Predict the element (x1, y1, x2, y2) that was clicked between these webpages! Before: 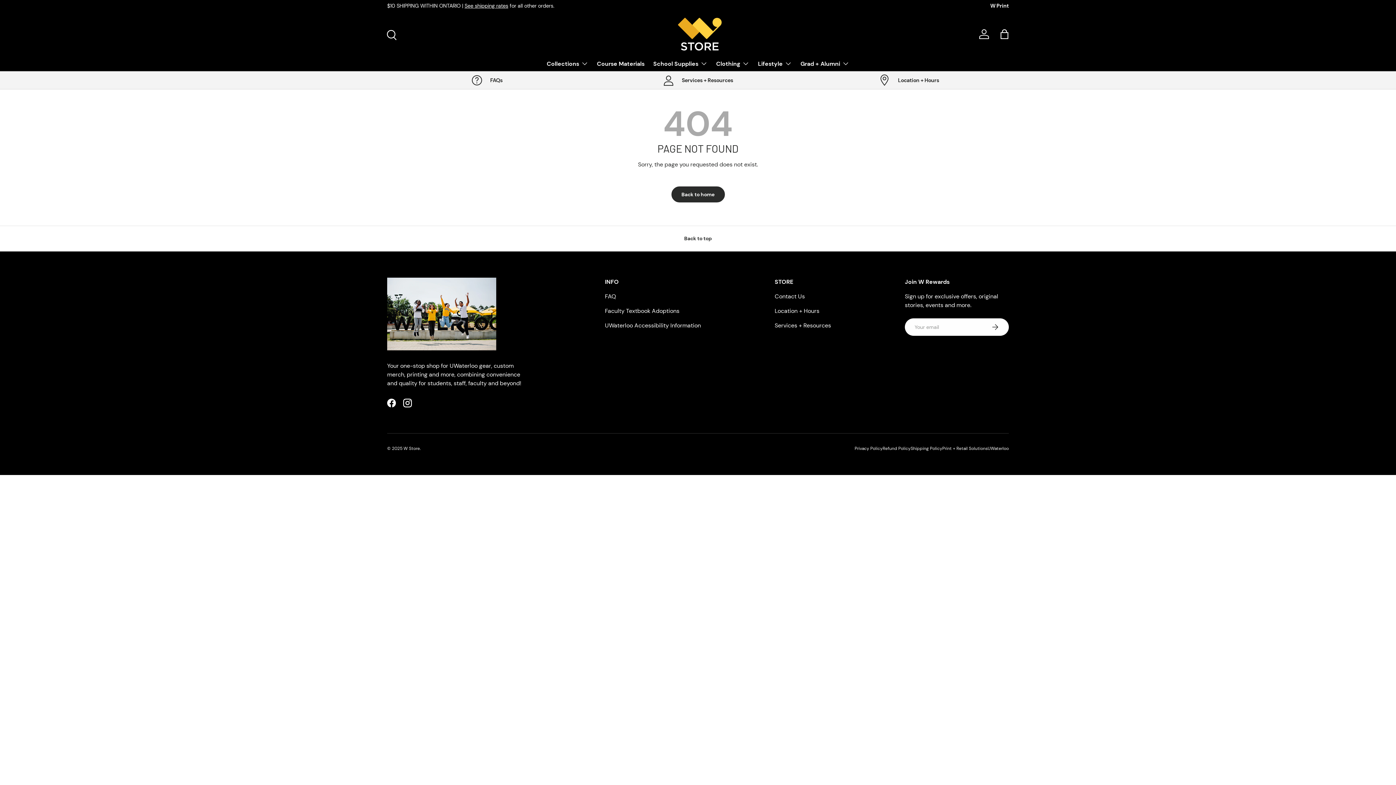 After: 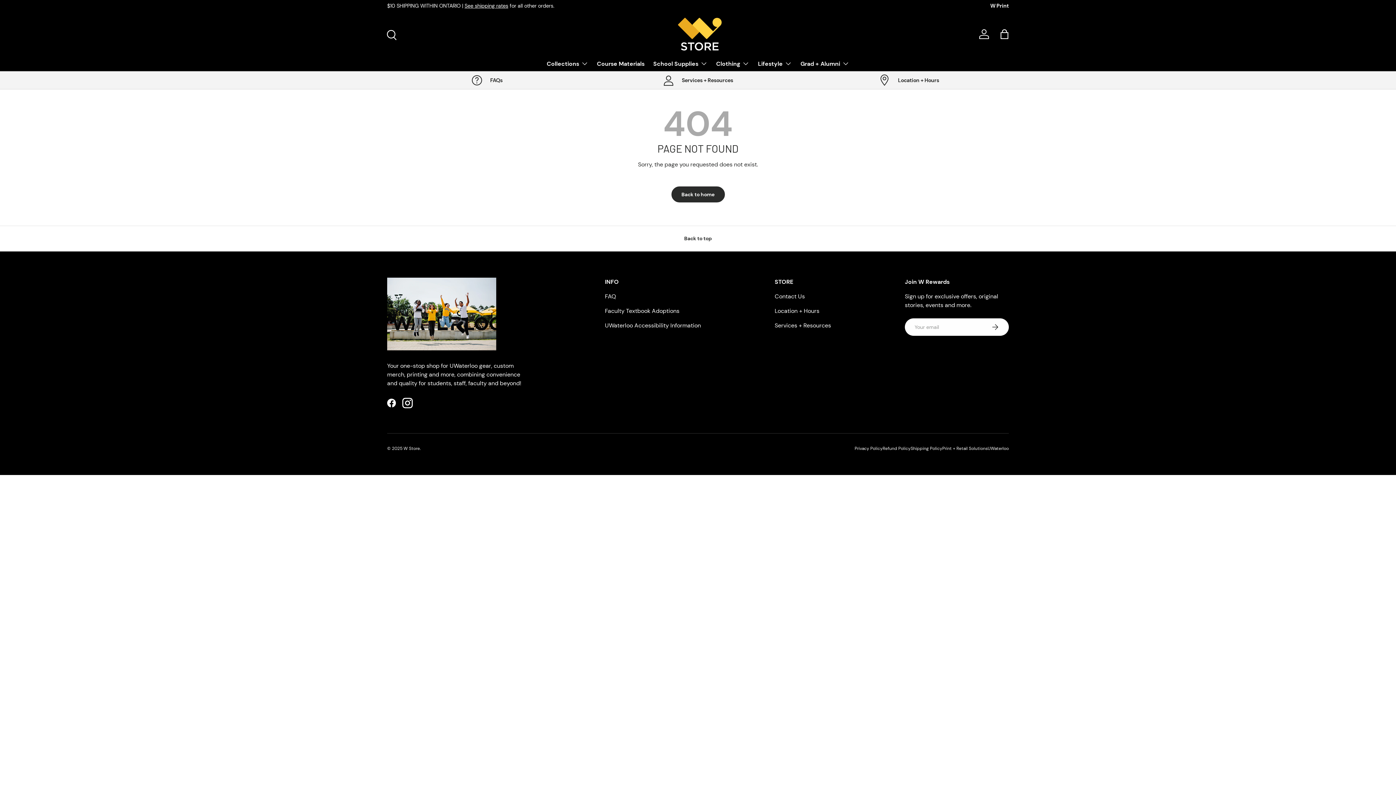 Action: bbox: (399, 395, 415, 411) label: Instagram